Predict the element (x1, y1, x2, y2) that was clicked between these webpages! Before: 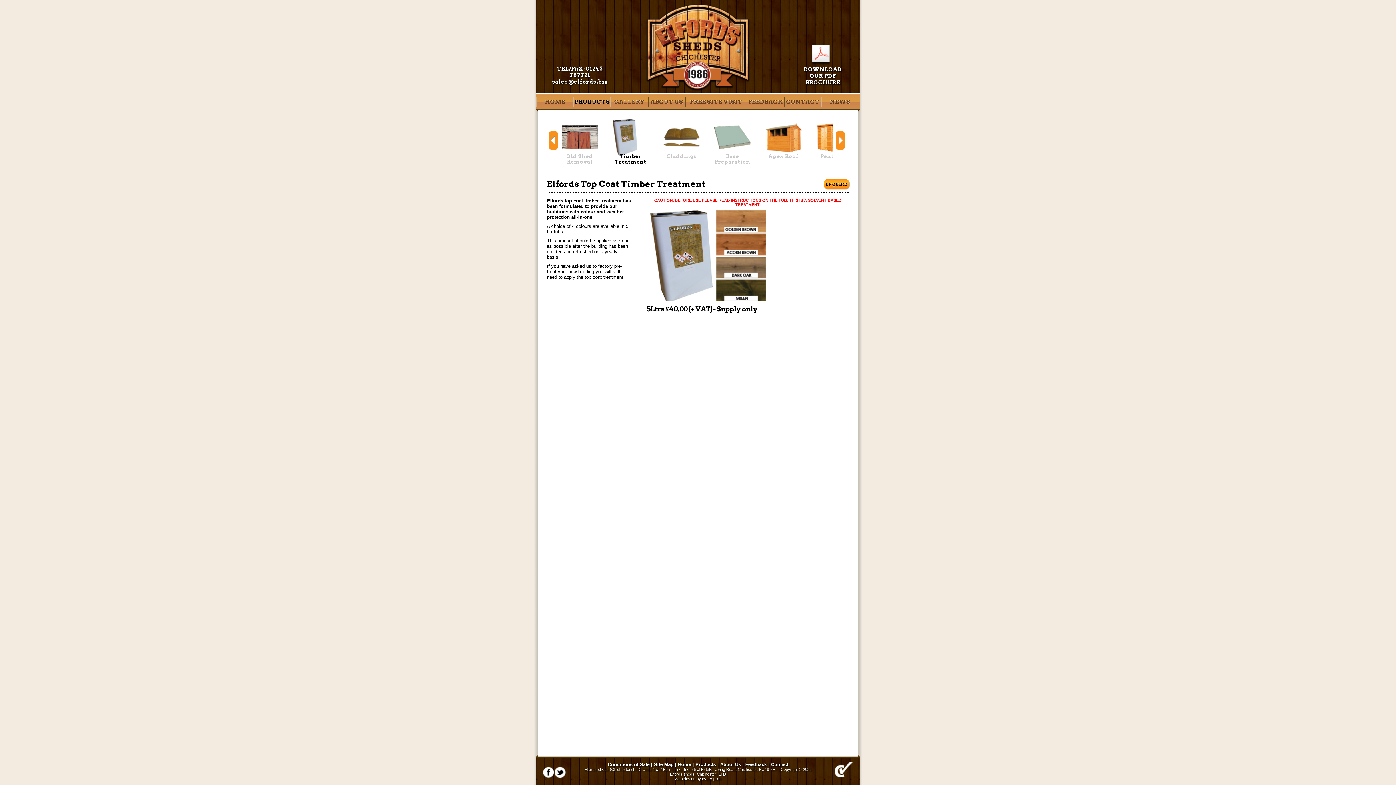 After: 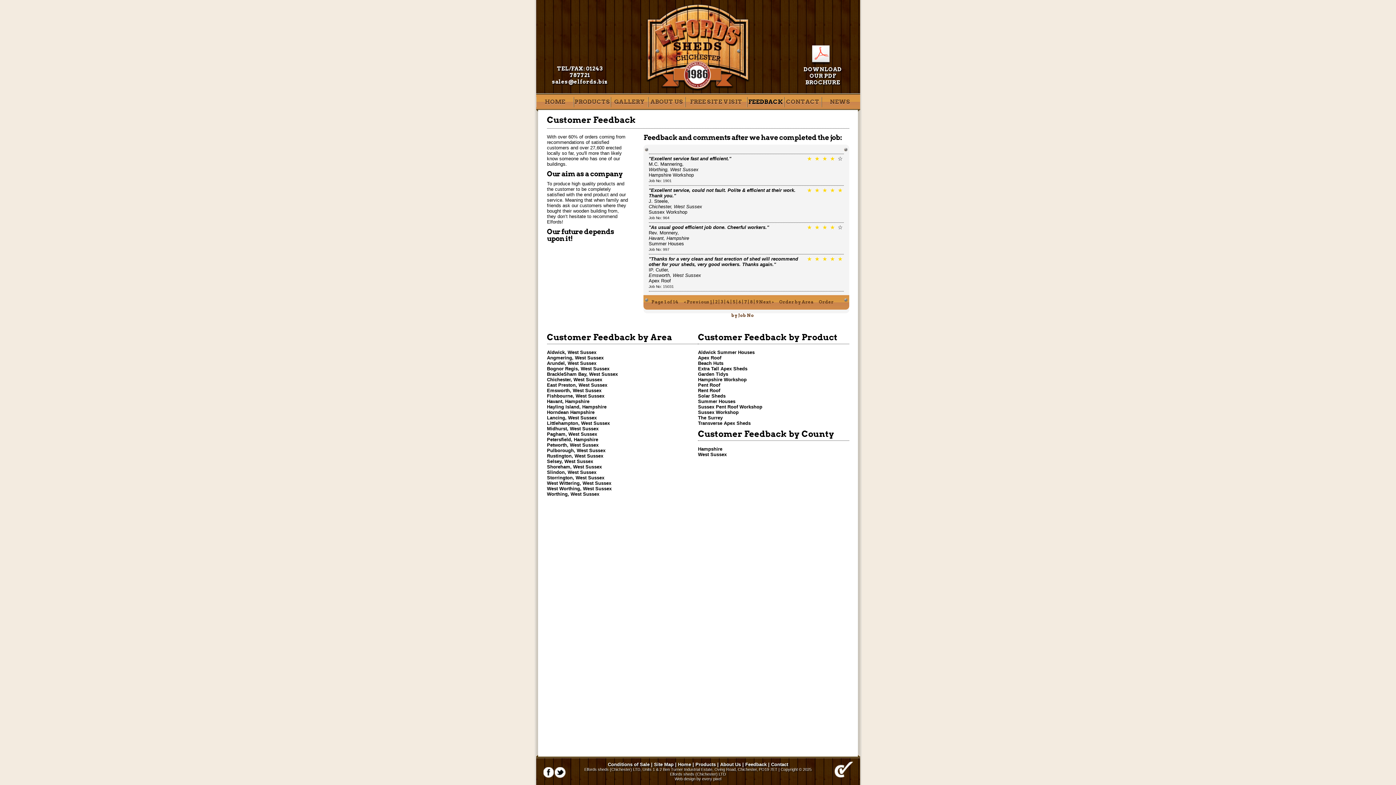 Action: label: FEEDBACK bbox: (746, 97, 784, 107)